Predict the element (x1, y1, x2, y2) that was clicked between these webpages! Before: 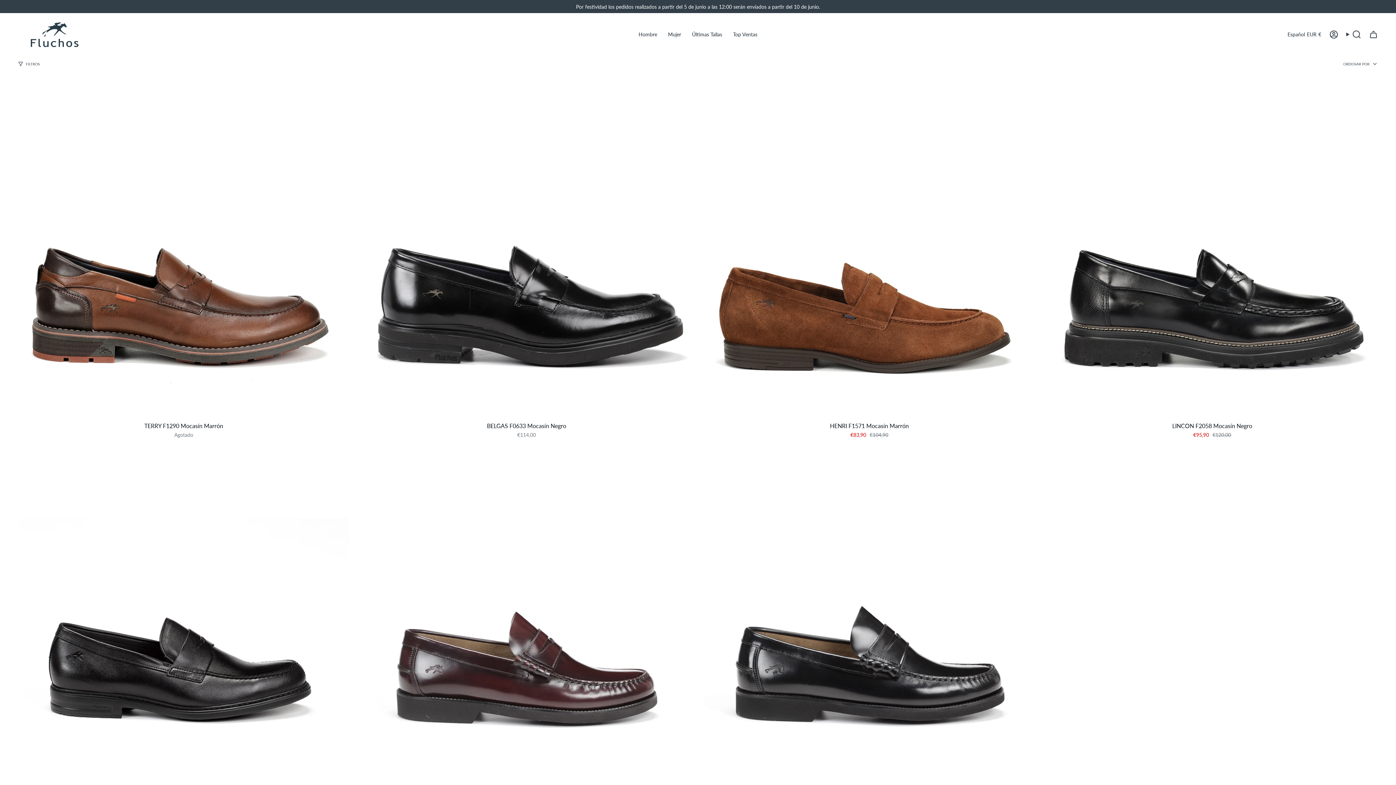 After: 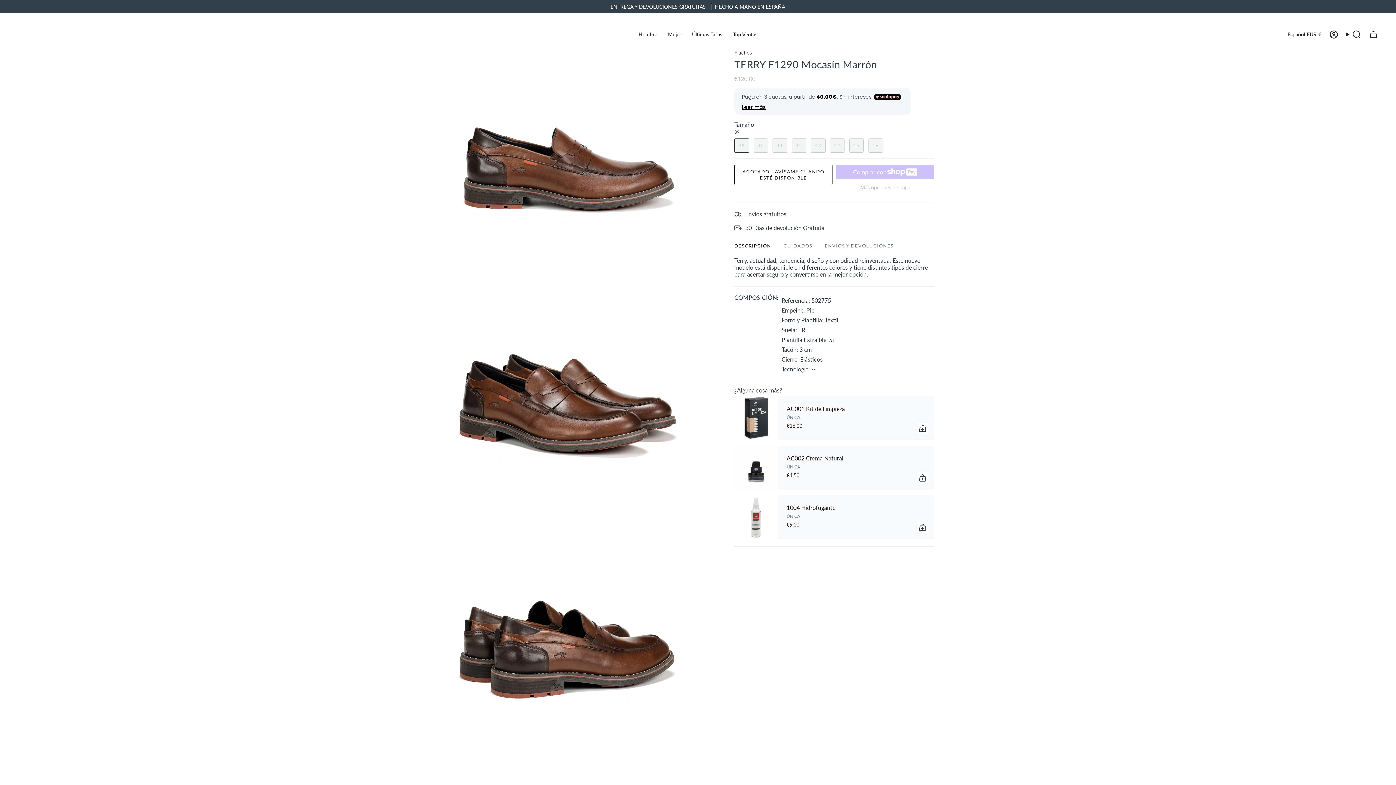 Action: label: TERRY F1290 Mocasín Marrón

Agotado bbox: (25, 422, 342, 438)